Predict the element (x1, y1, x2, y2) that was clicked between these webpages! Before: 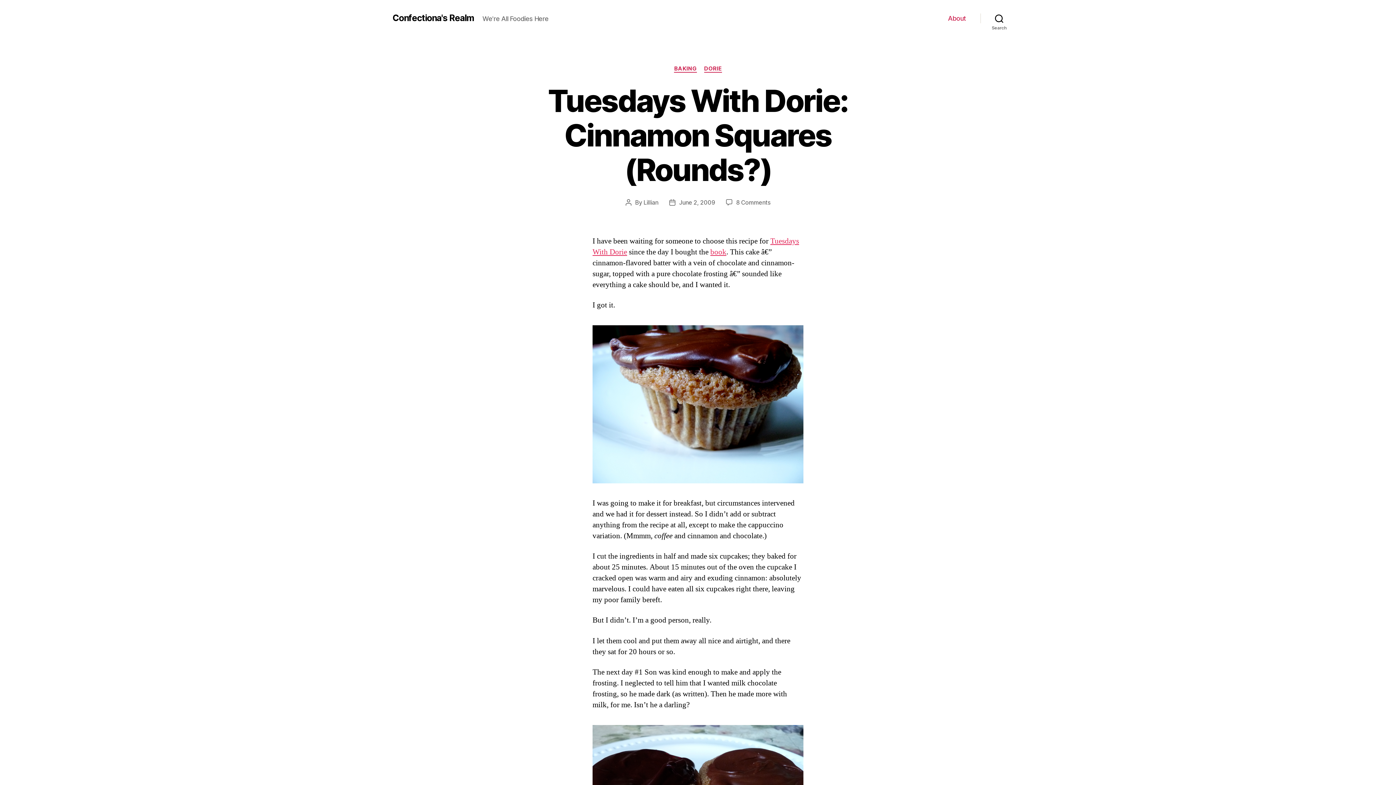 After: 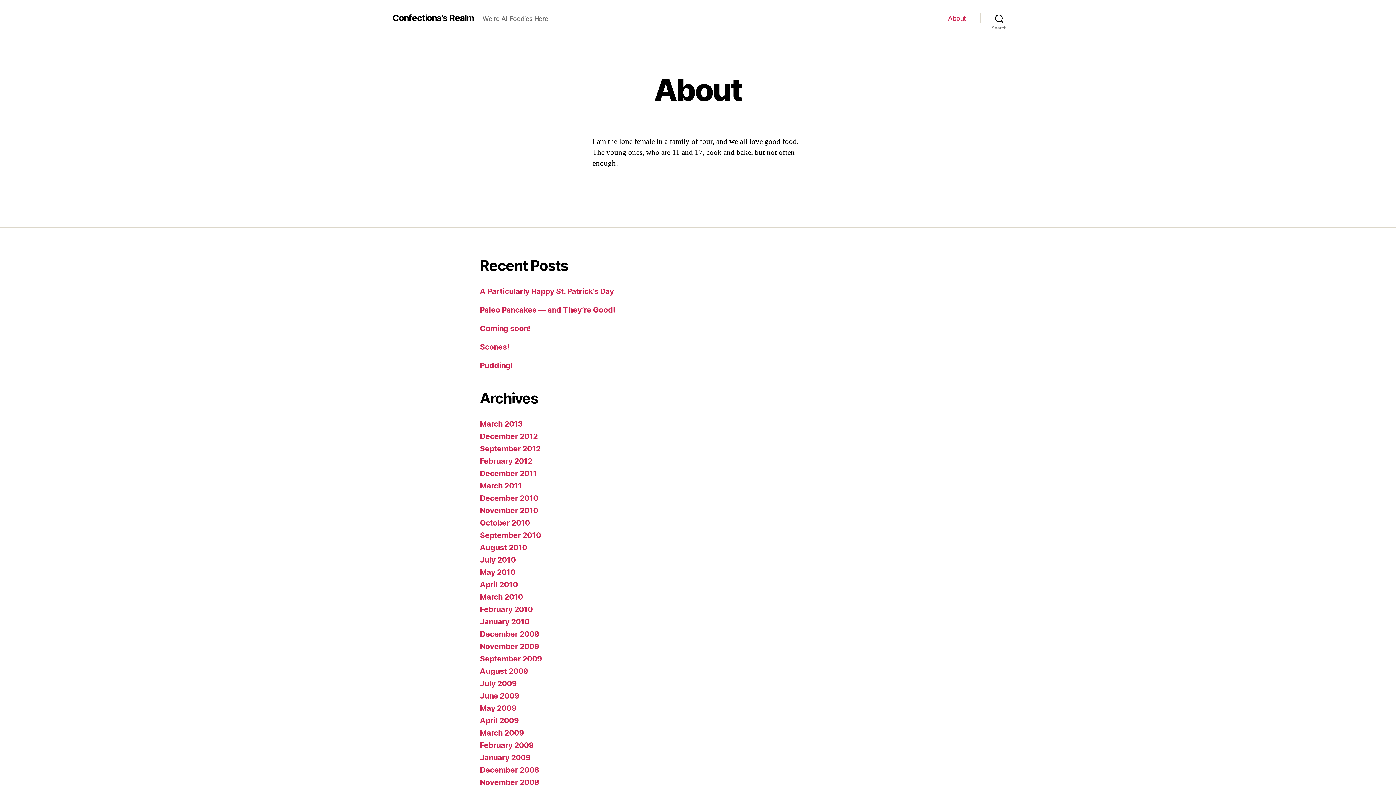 Action: label: About bbox: (948, 14, 966, 22)